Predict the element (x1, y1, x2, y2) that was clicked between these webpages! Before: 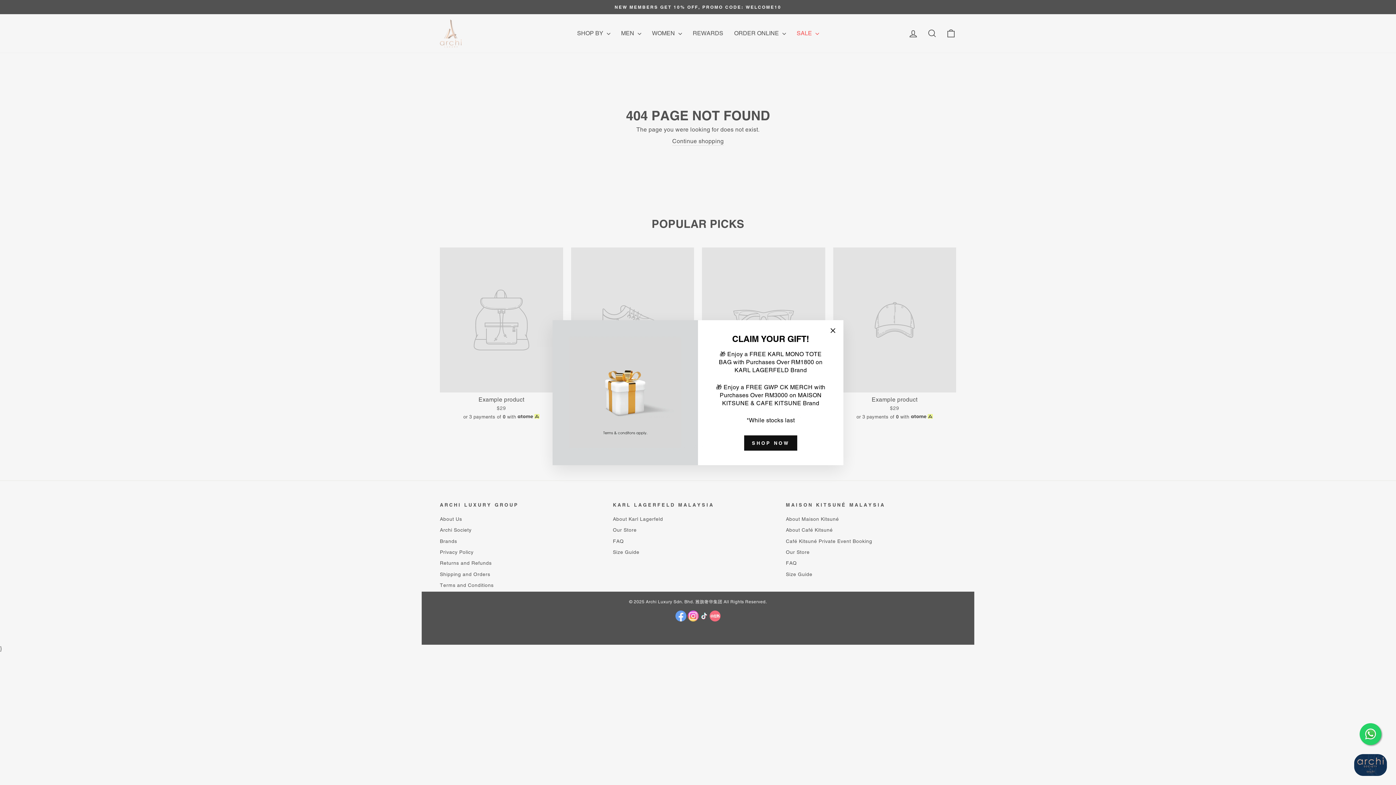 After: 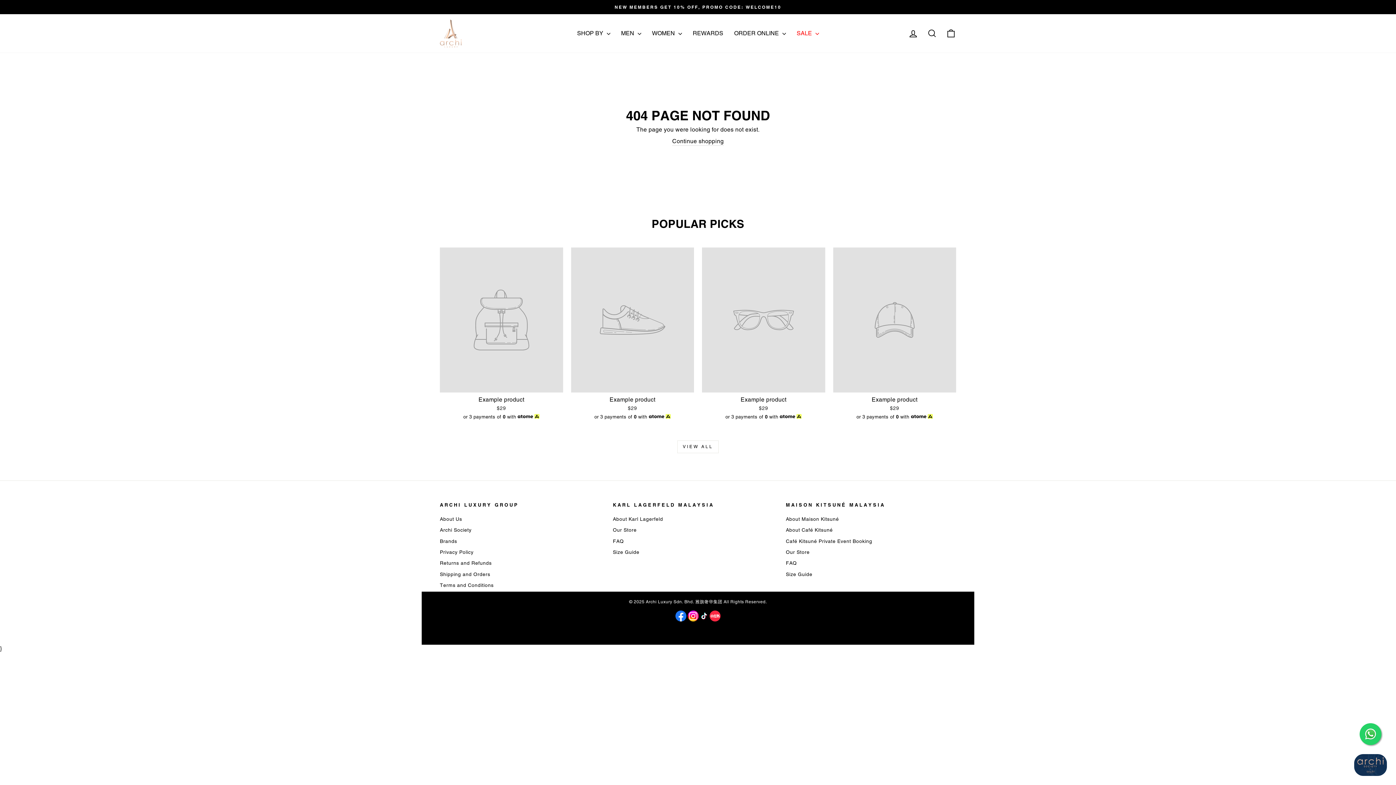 Action: label: "Close (esc)" bbox: (826, 323, 840, 337)